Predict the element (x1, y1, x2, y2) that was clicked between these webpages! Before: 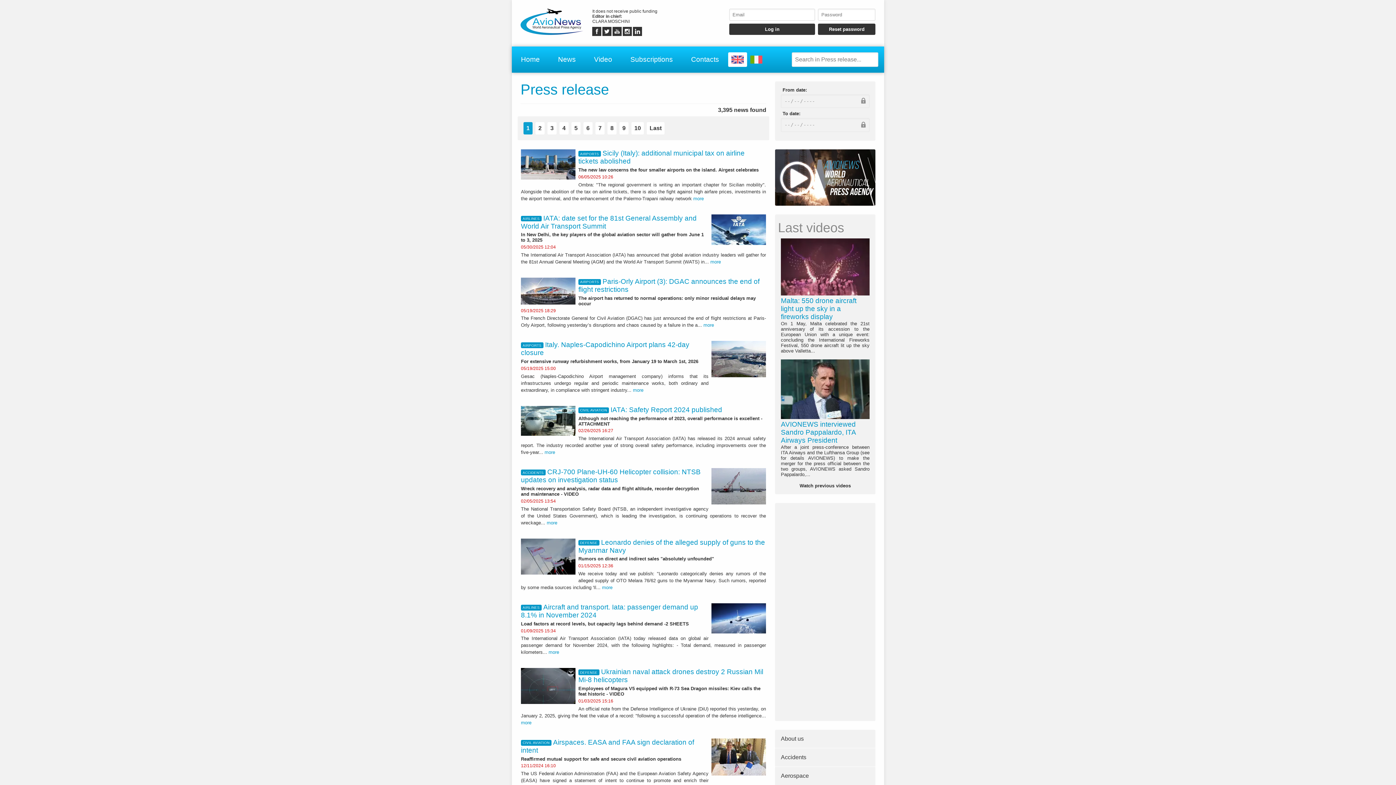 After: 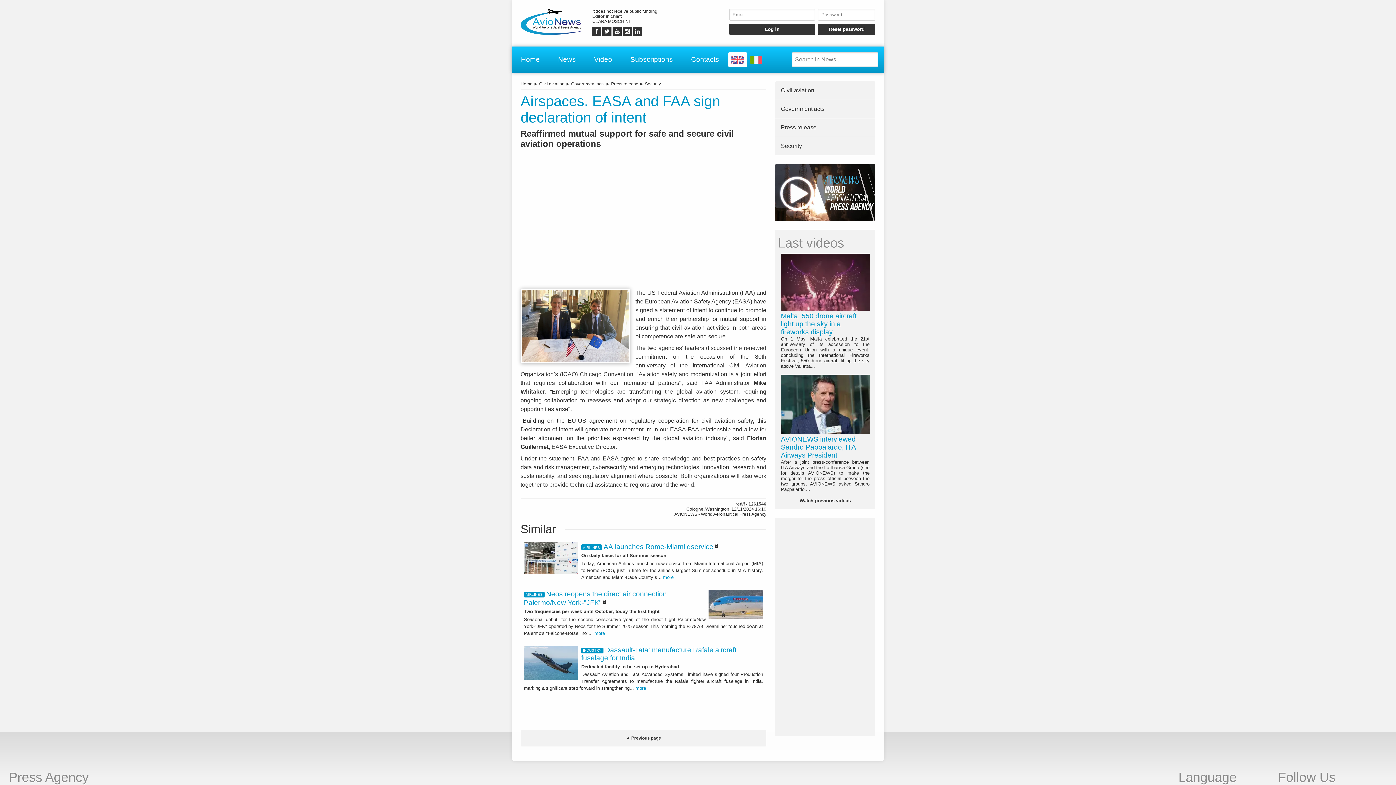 Action: bbox: (517, 735, 769, 794) label: CIVIL AVIATIONAirspaces. EASA and FAA sign declaration of intent
Reaffirmed mutual support for safe and secure civil aviation operations
12/11/2024 16:10

The US Federal Aviation Administration (FAA) and the European Aviation Safety Agency (EASA) have signed a statement of intent to continue to promote and enrich their partnership for mutual support in ensuring... more